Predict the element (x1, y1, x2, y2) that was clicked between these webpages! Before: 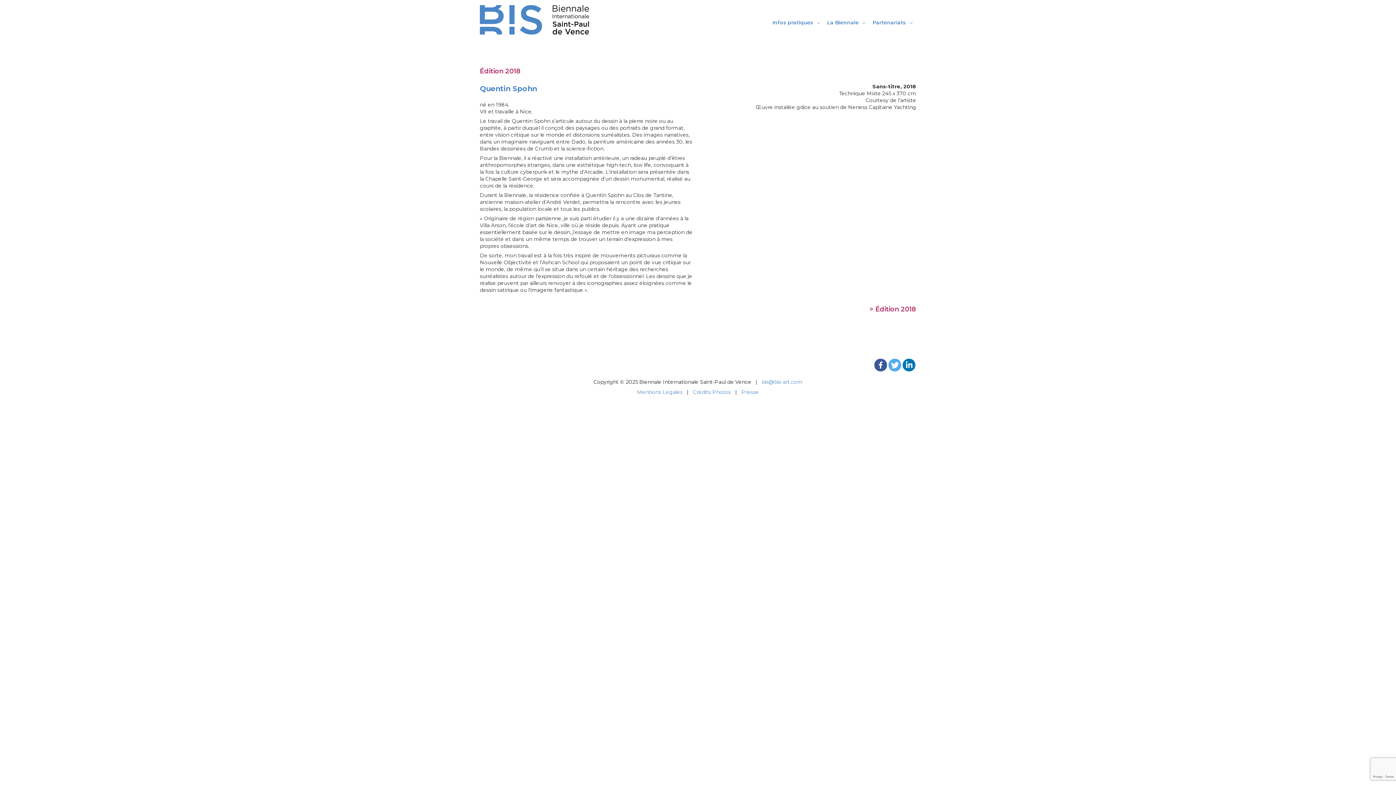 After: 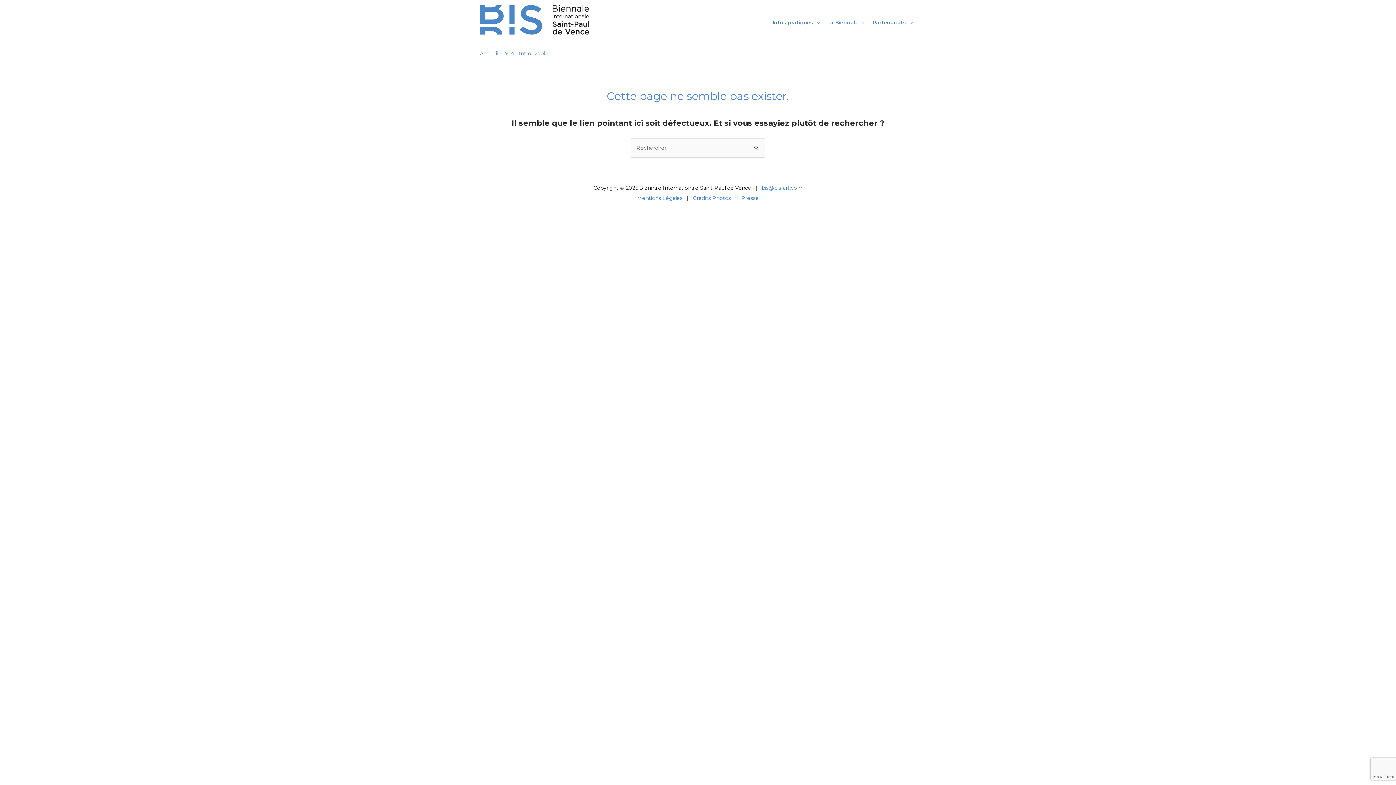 Action: bbox: (869, 305, 916, 313) label: > Édition 2018